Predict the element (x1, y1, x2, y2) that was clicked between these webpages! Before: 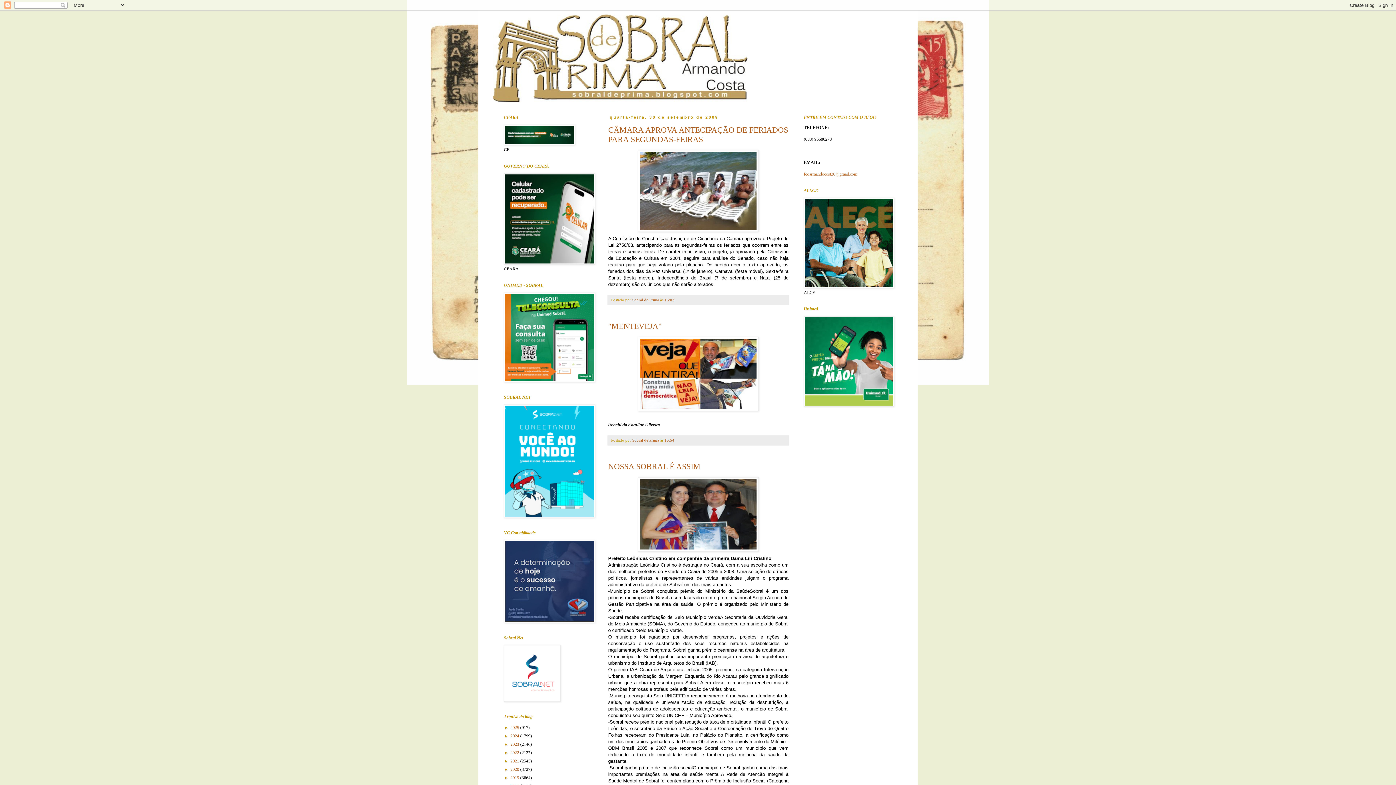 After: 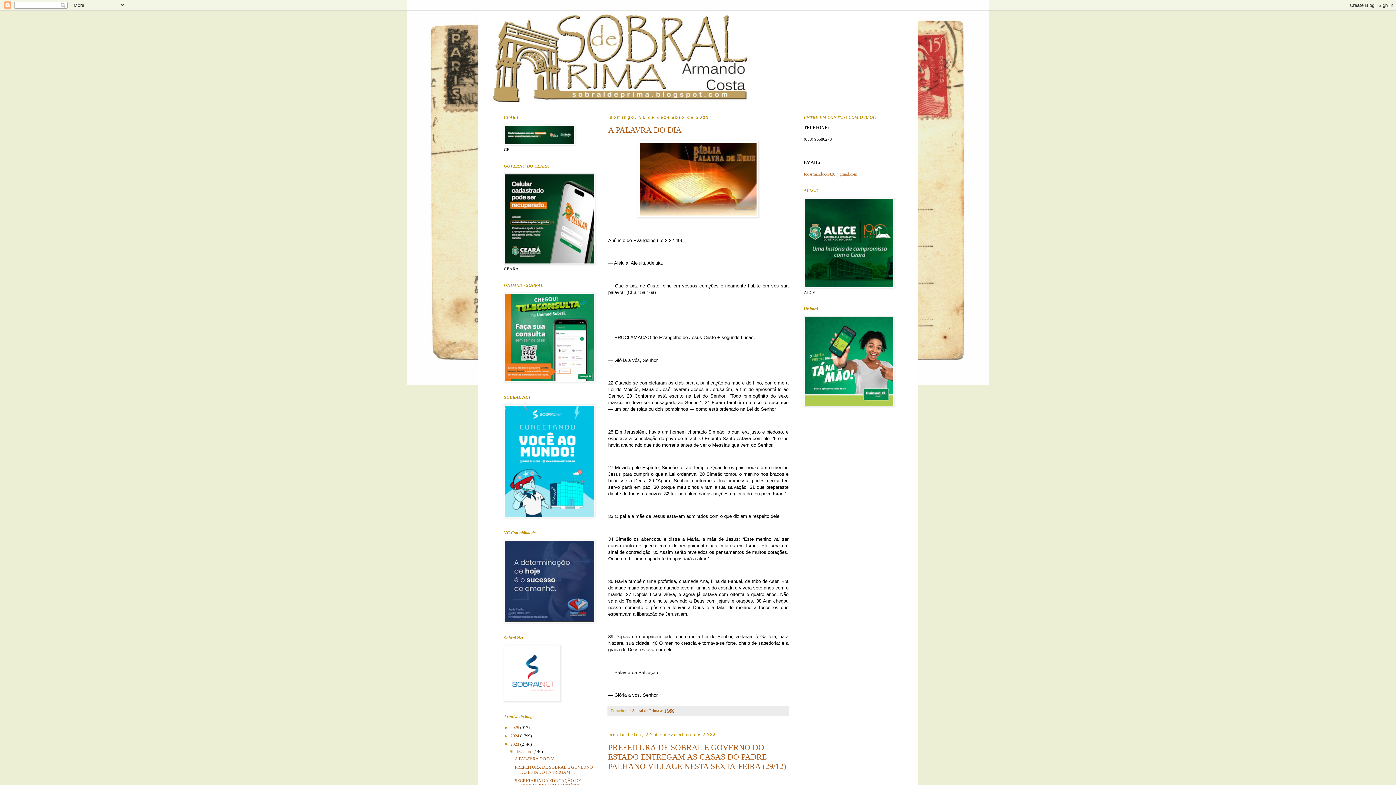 Action: bbox: (510, 742, 520, 747) label: 2023 